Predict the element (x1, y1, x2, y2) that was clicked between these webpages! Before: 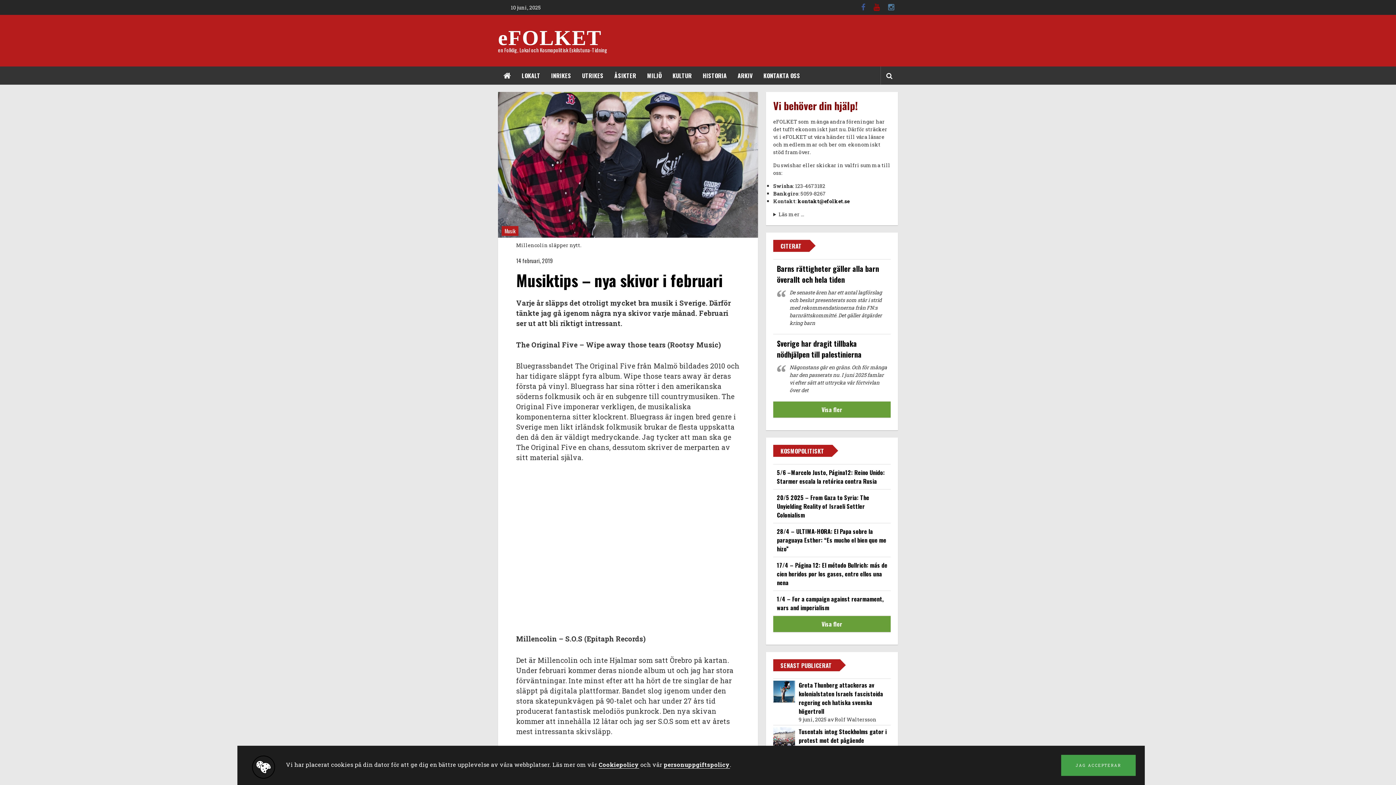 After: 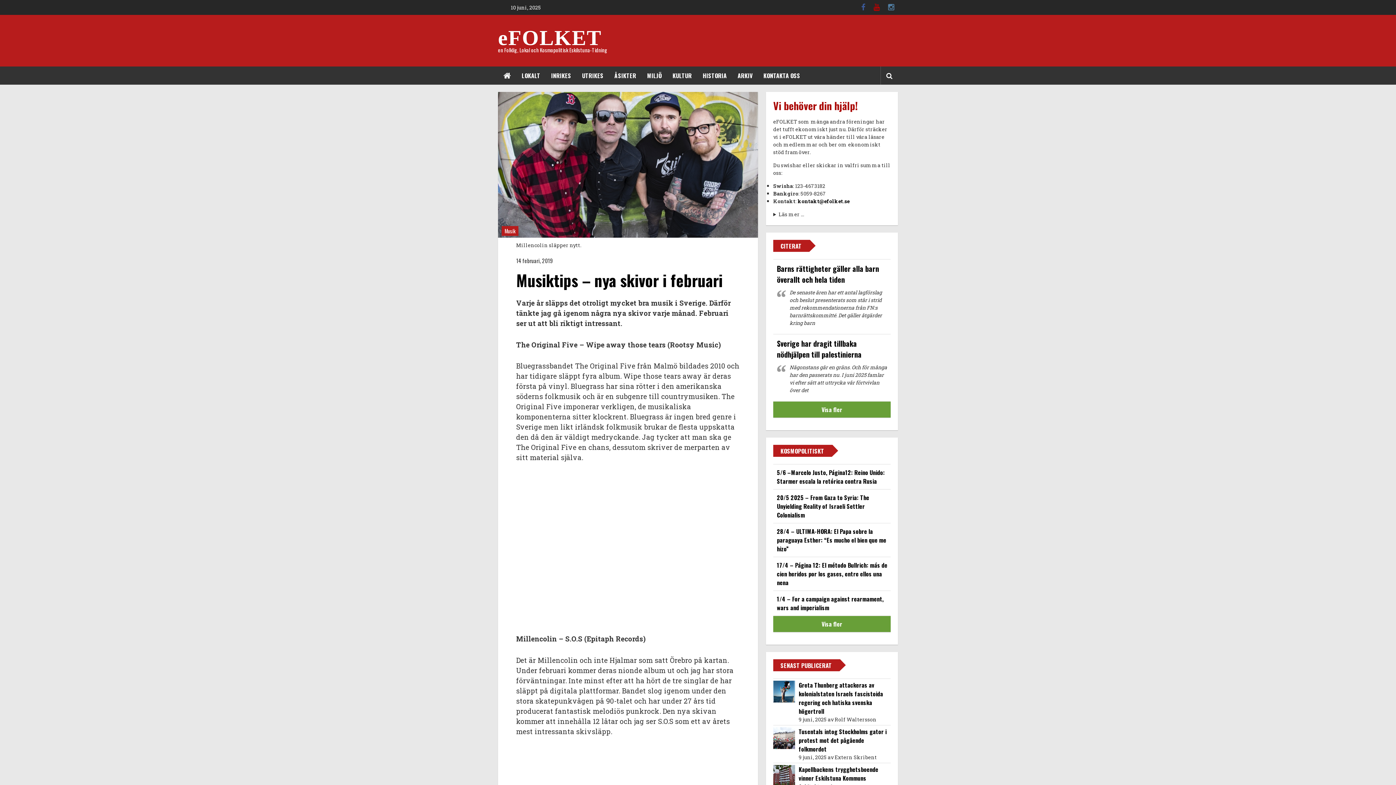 Action: label: JAG ACCEPTERAR bbox: (1061, 755, 1135, 776)